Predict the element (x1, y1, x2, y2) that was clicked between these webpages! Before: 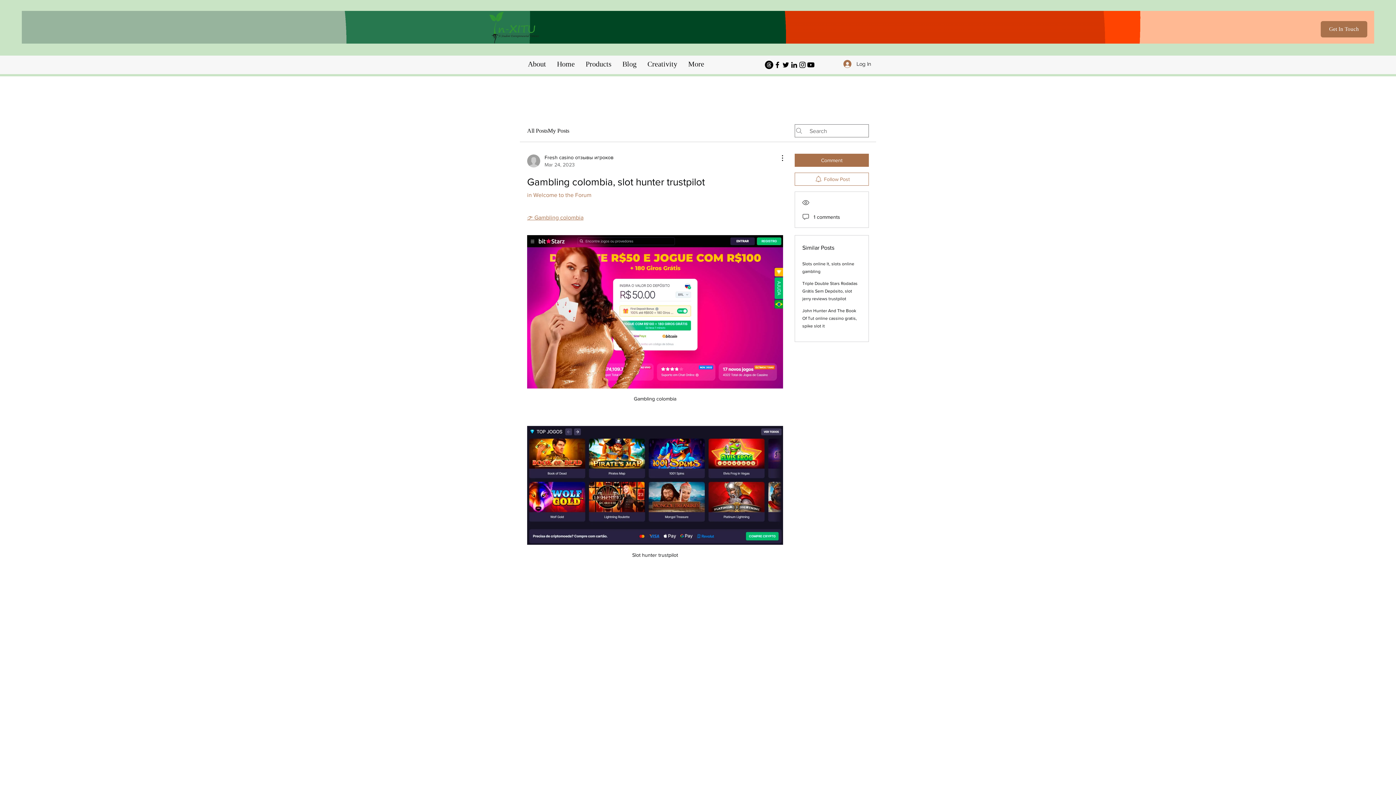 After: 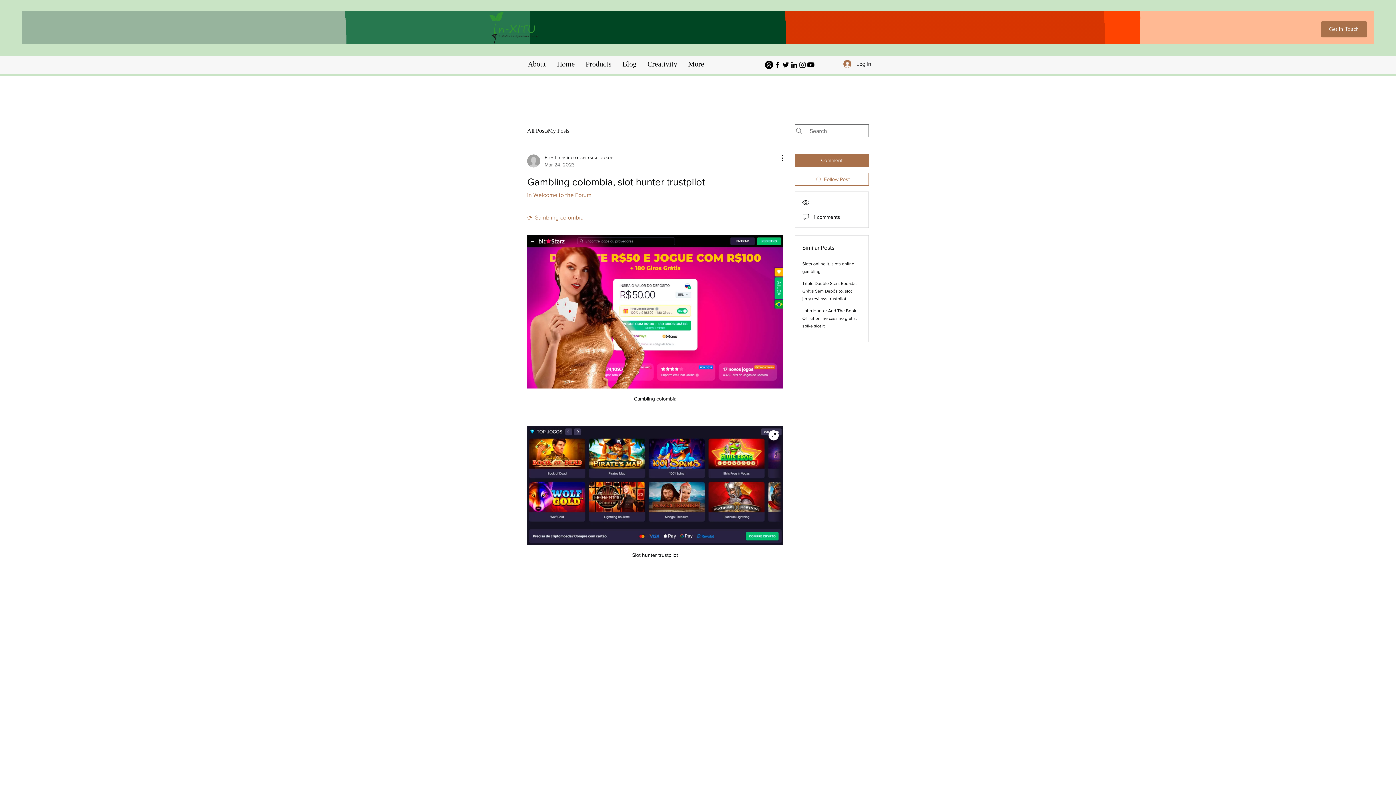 Action: bbox: (527, 426, 783, 545)